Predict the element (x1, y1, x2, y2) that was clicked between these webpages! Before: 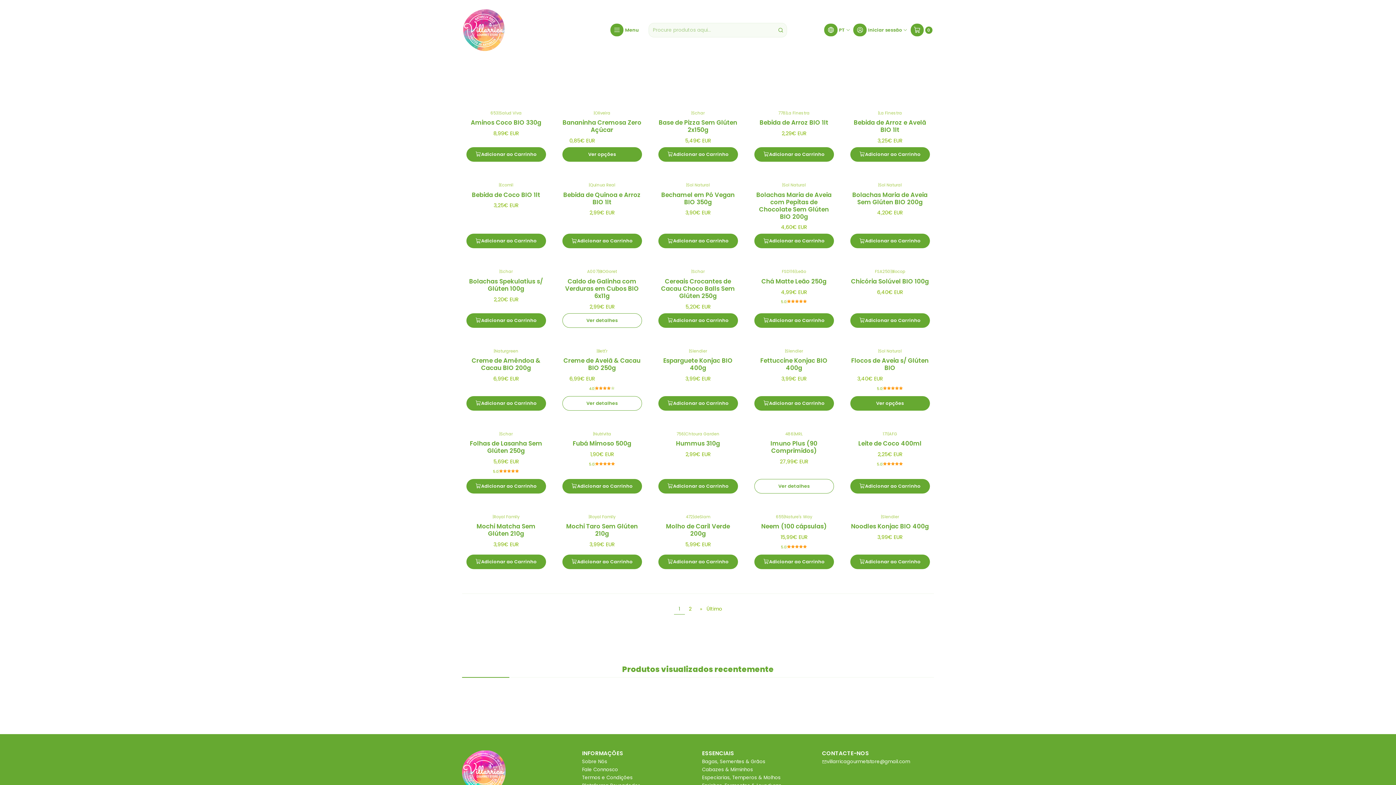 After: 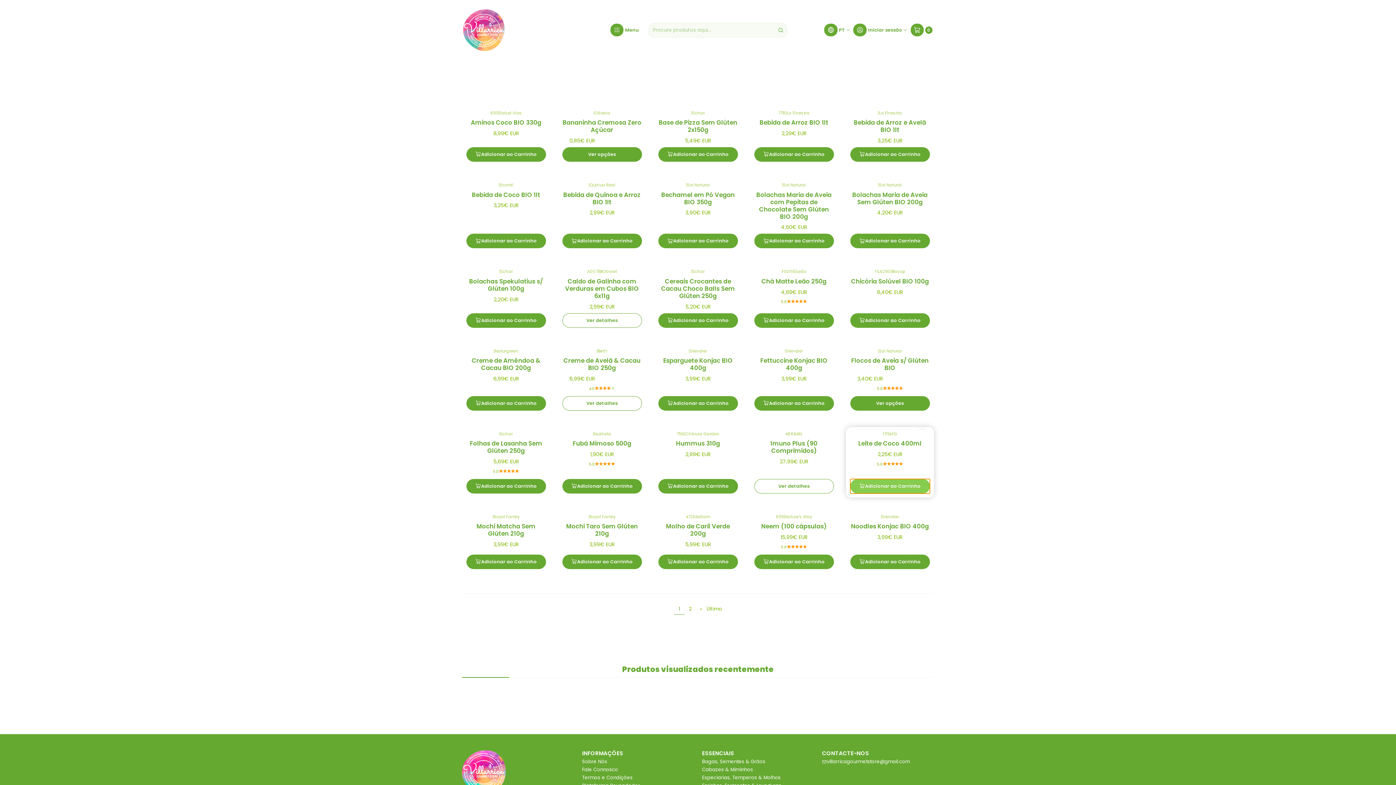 Action: bbox: (850, 479, 930, 493) label: Adicionar Leite de Coco 400ml ao carrinho